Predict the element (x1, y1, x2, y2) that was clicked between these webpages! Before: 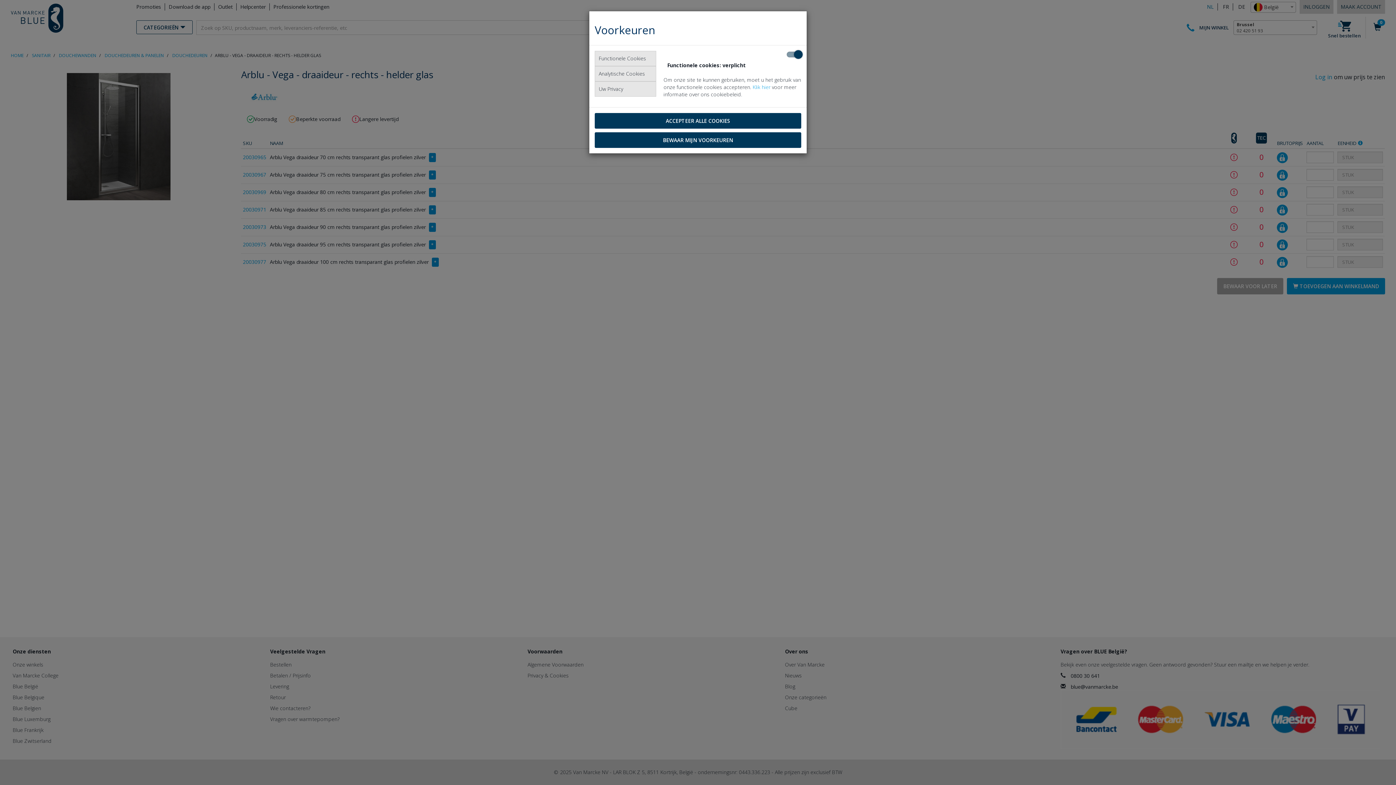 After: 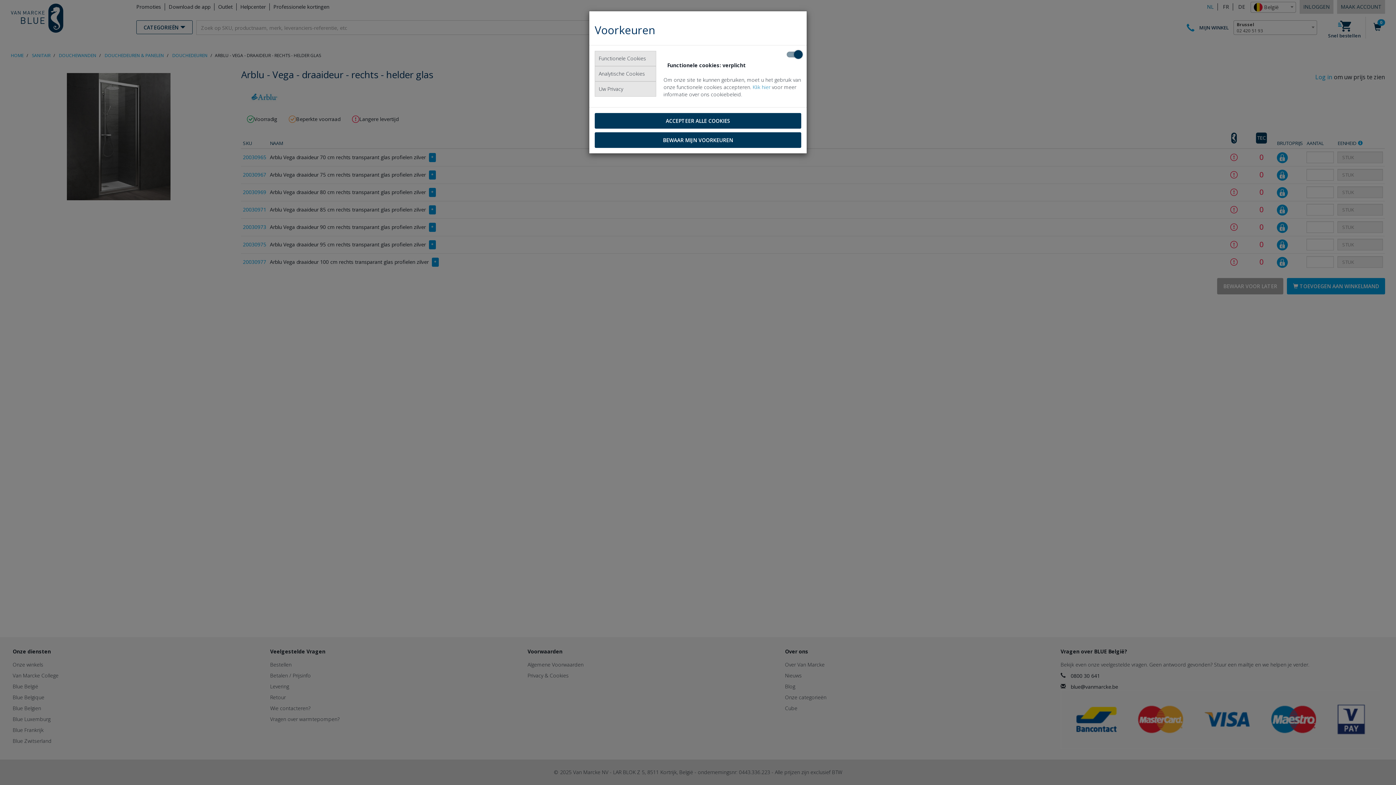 Action: bbox: (752, 83, 770, 90) label: Klik hier